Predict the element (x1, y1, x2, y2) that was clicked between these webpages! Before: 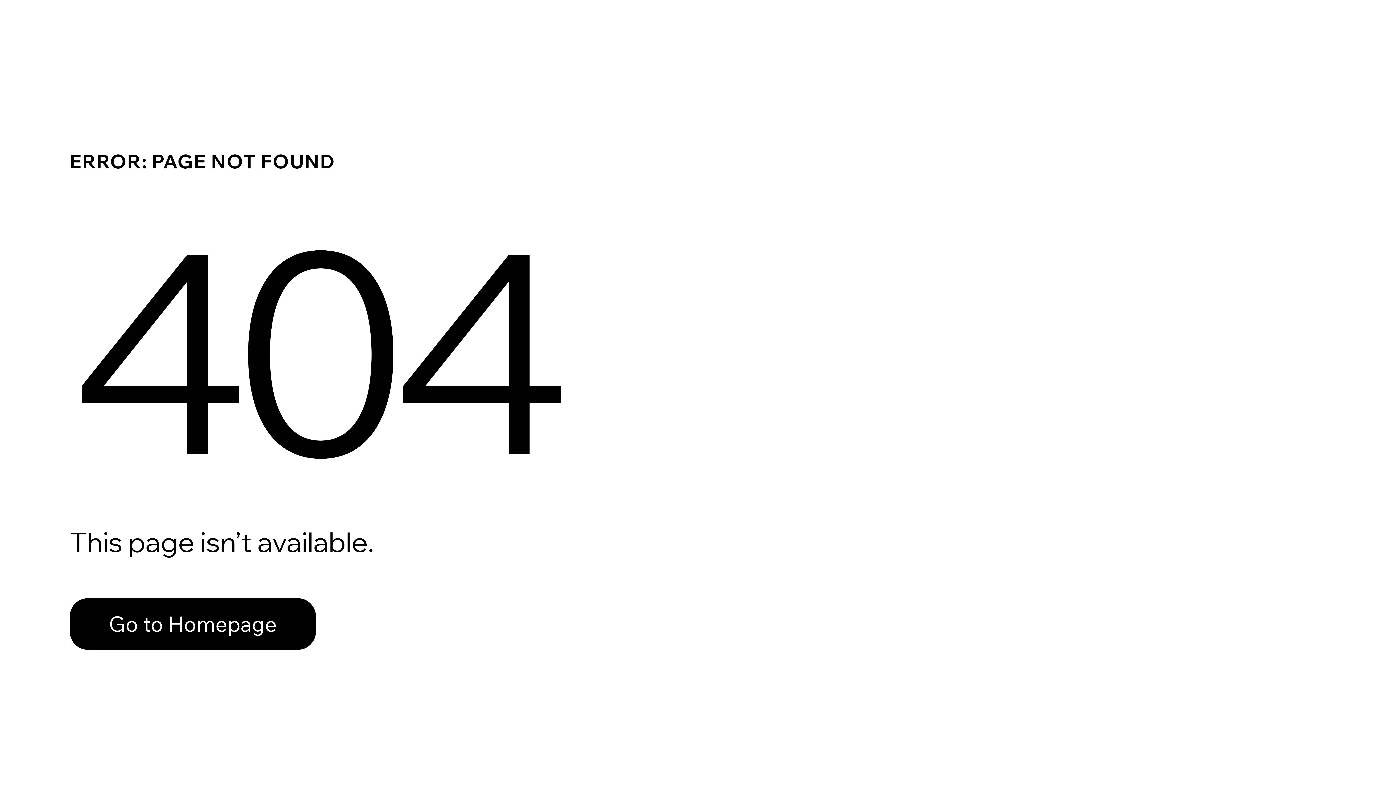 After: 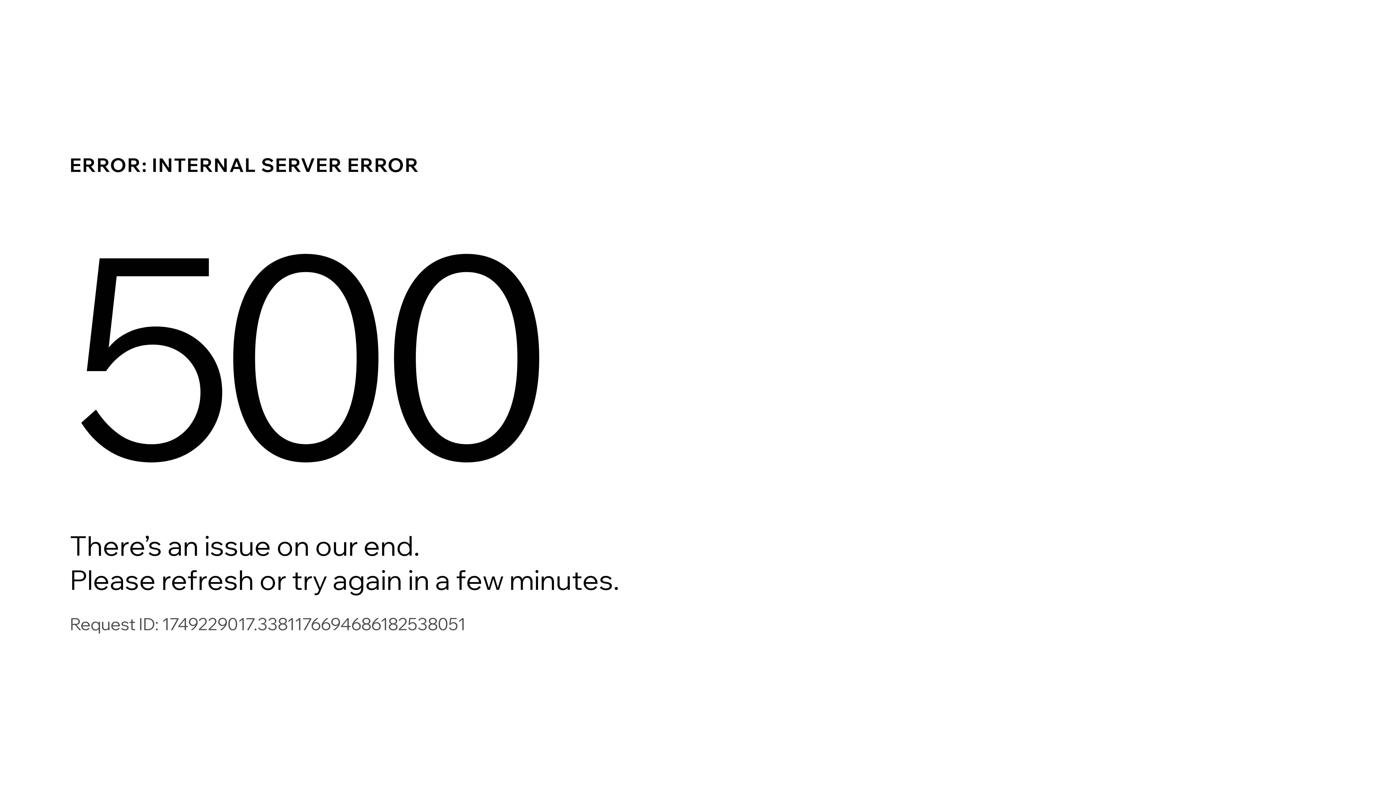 Action: bbox: (69, 582, 768, 659) label: Go to Homepage